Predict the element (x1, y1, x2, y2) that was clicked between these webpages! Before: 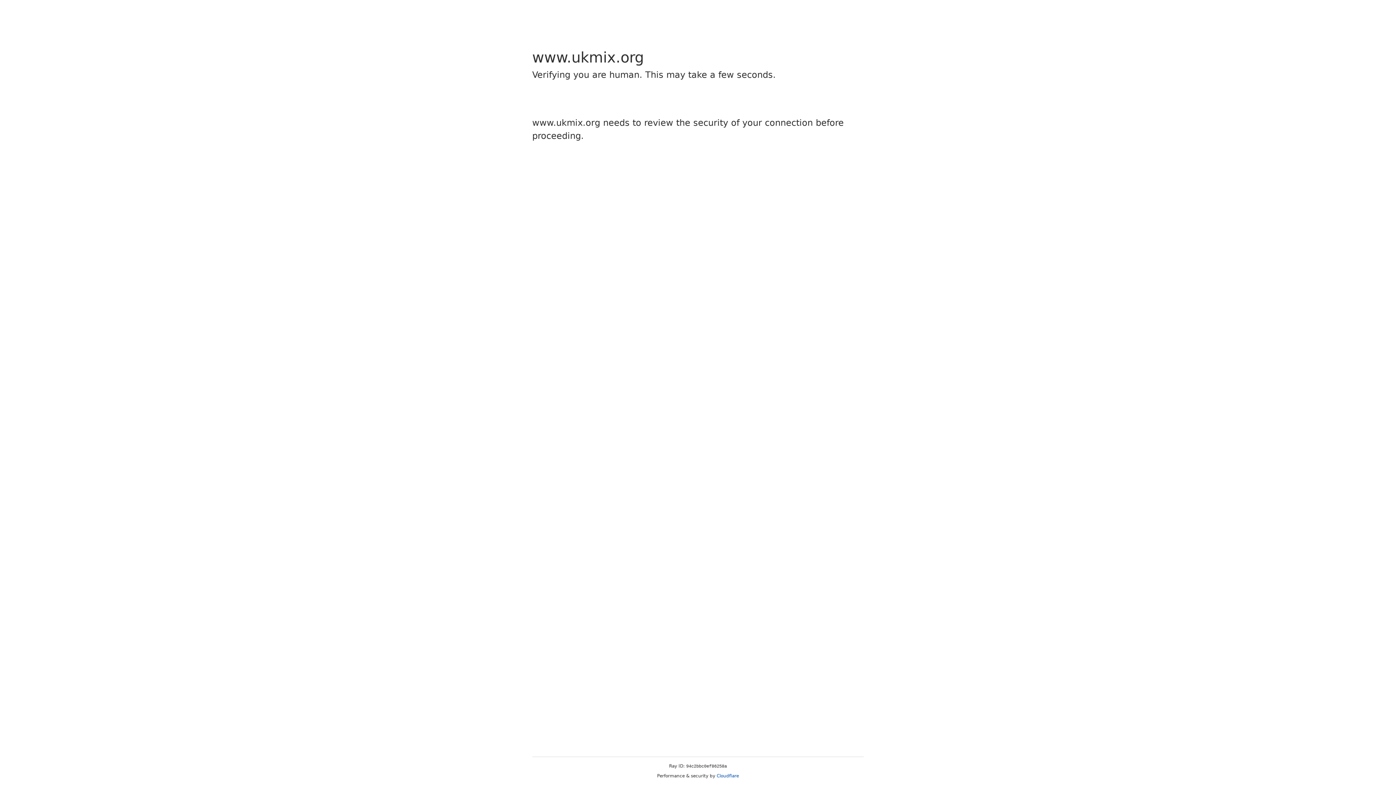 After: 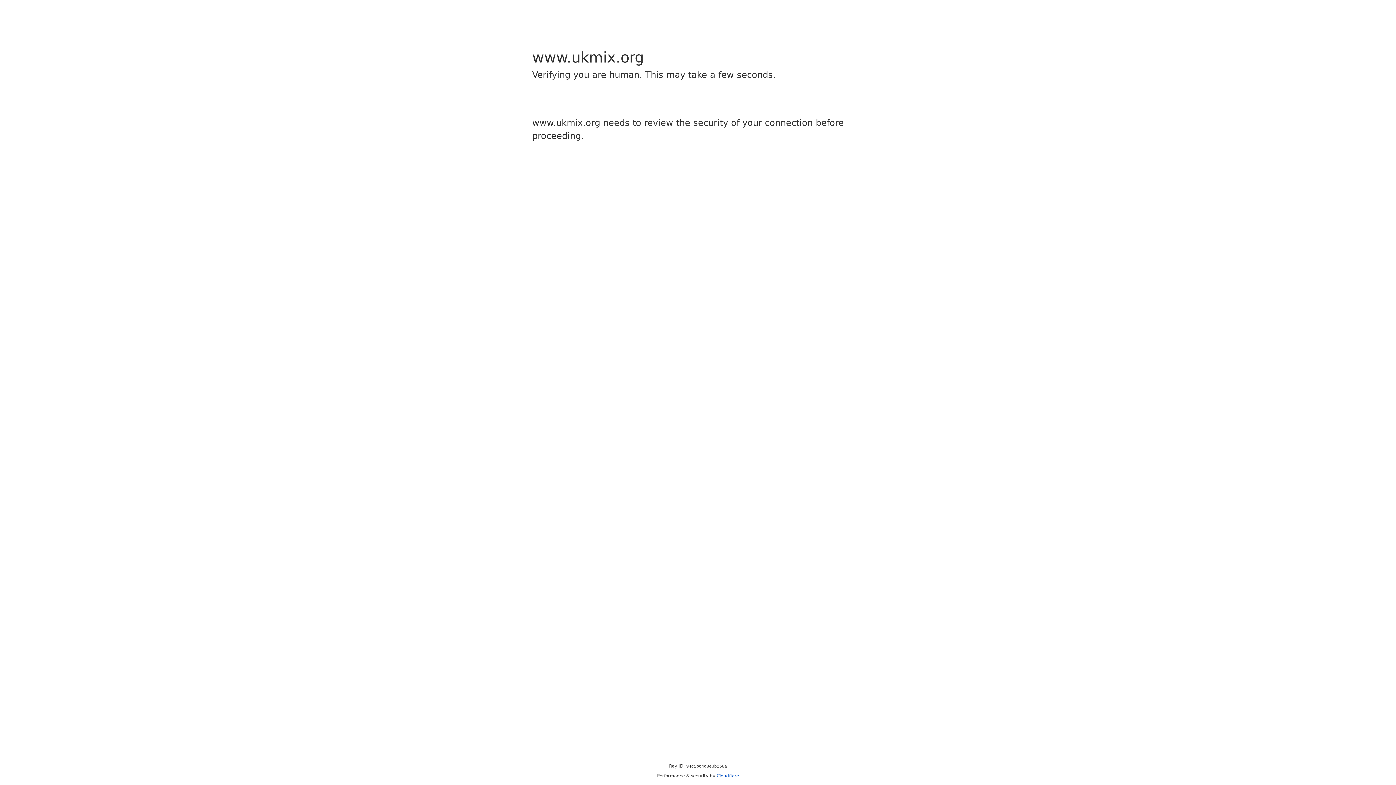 Action: label: Cloudflare bbox: (716, 773, 739, 778)